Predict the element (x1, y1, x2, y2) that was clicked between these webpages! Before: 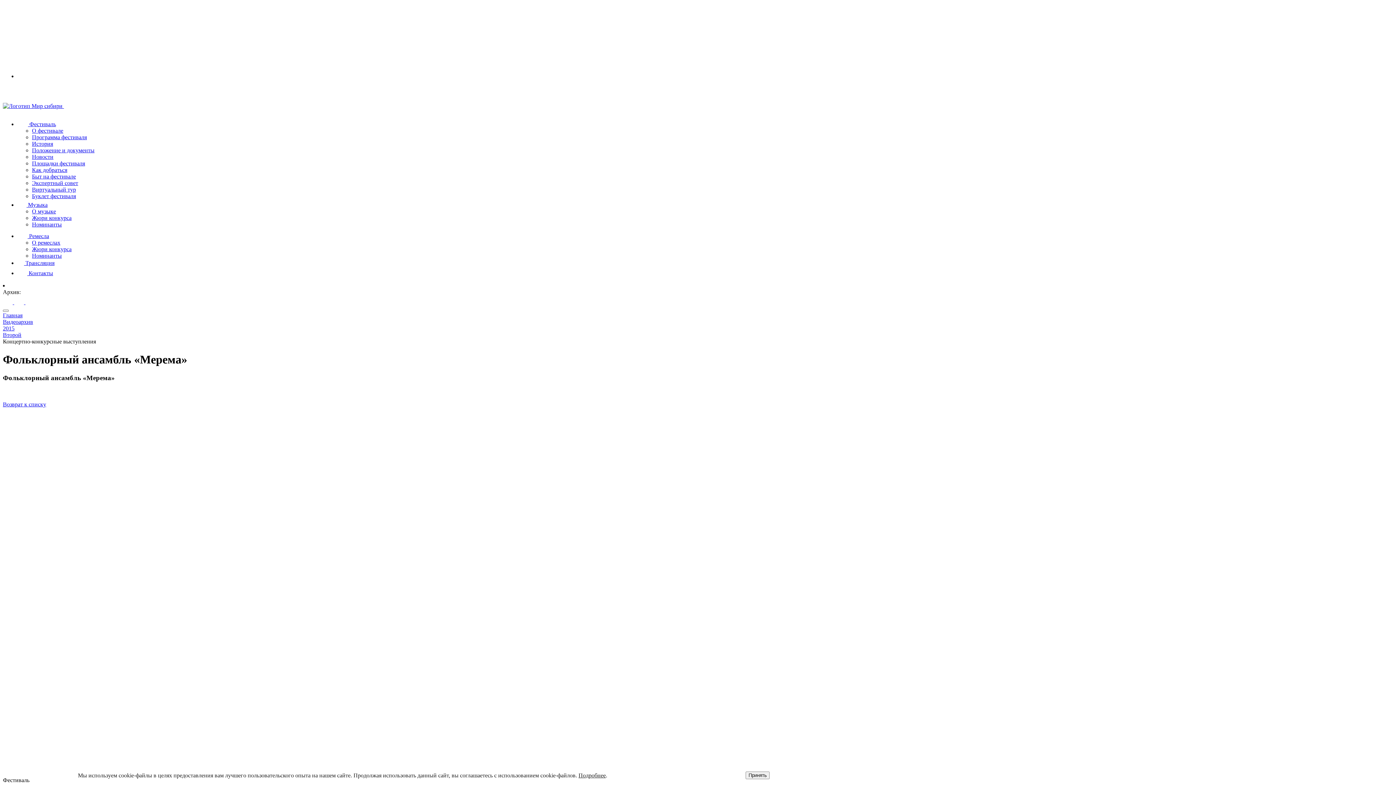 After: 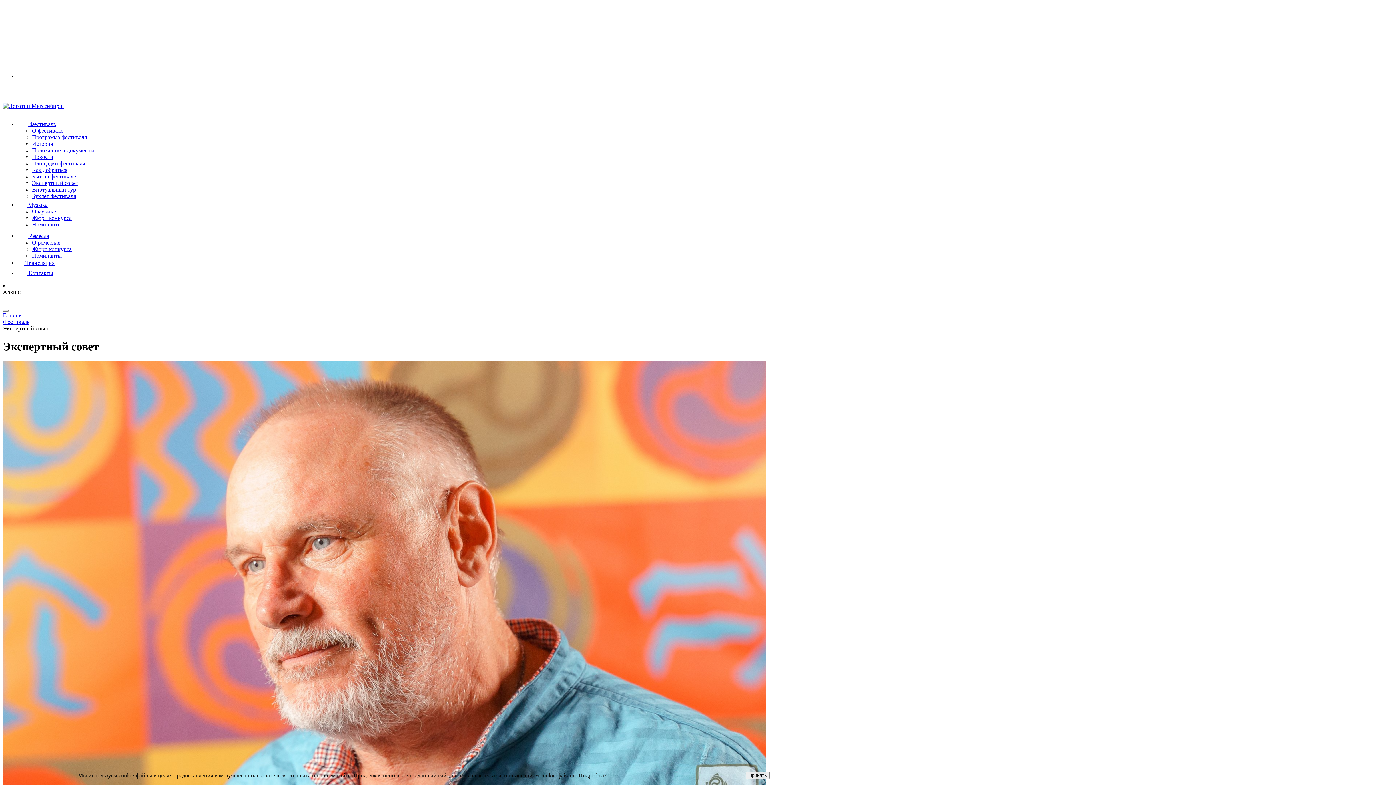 Action: bbox: (32, 180, 78, 186) label: Экспертный совет